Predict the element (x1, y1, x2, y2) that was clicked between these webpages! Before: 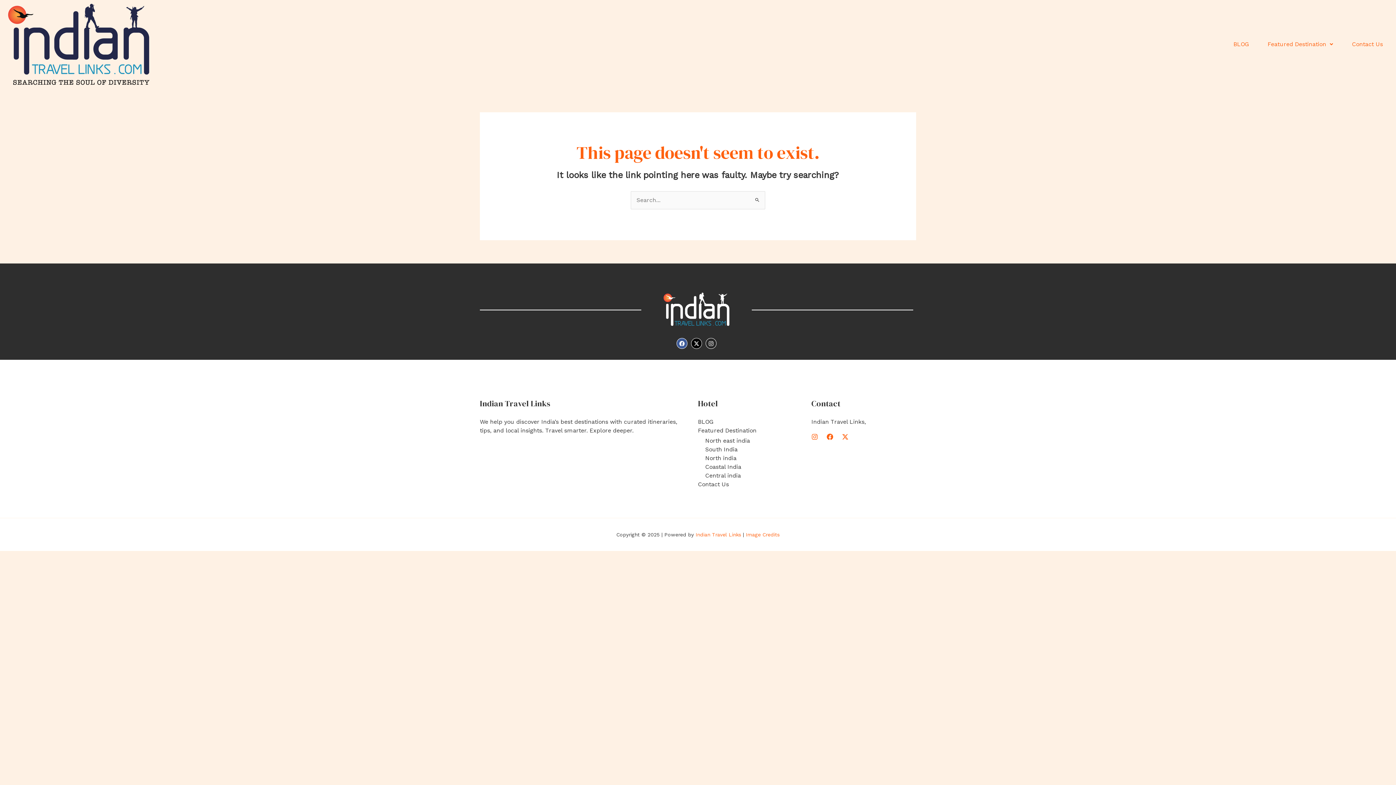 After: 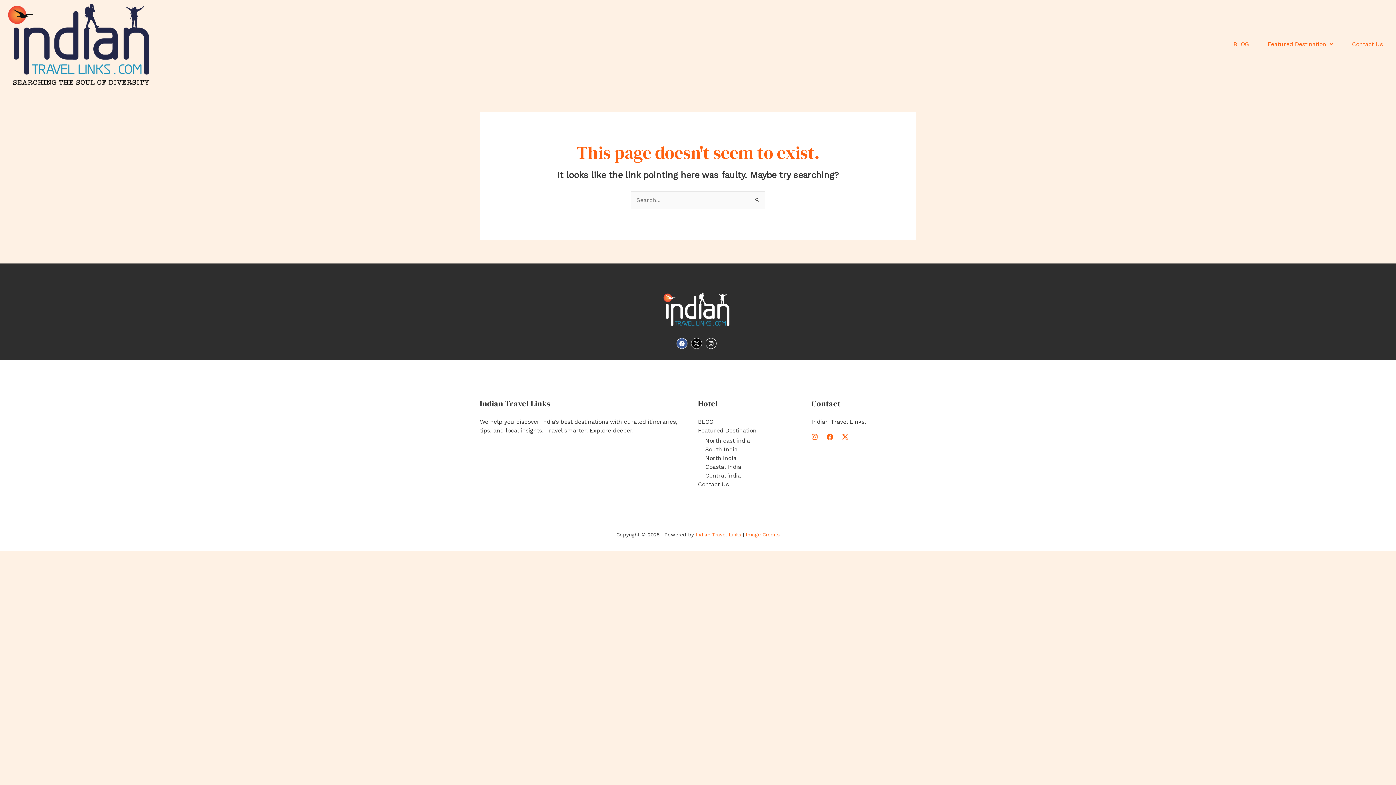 Action: bbox: (691, 338, 702, 349) label: X-twitter